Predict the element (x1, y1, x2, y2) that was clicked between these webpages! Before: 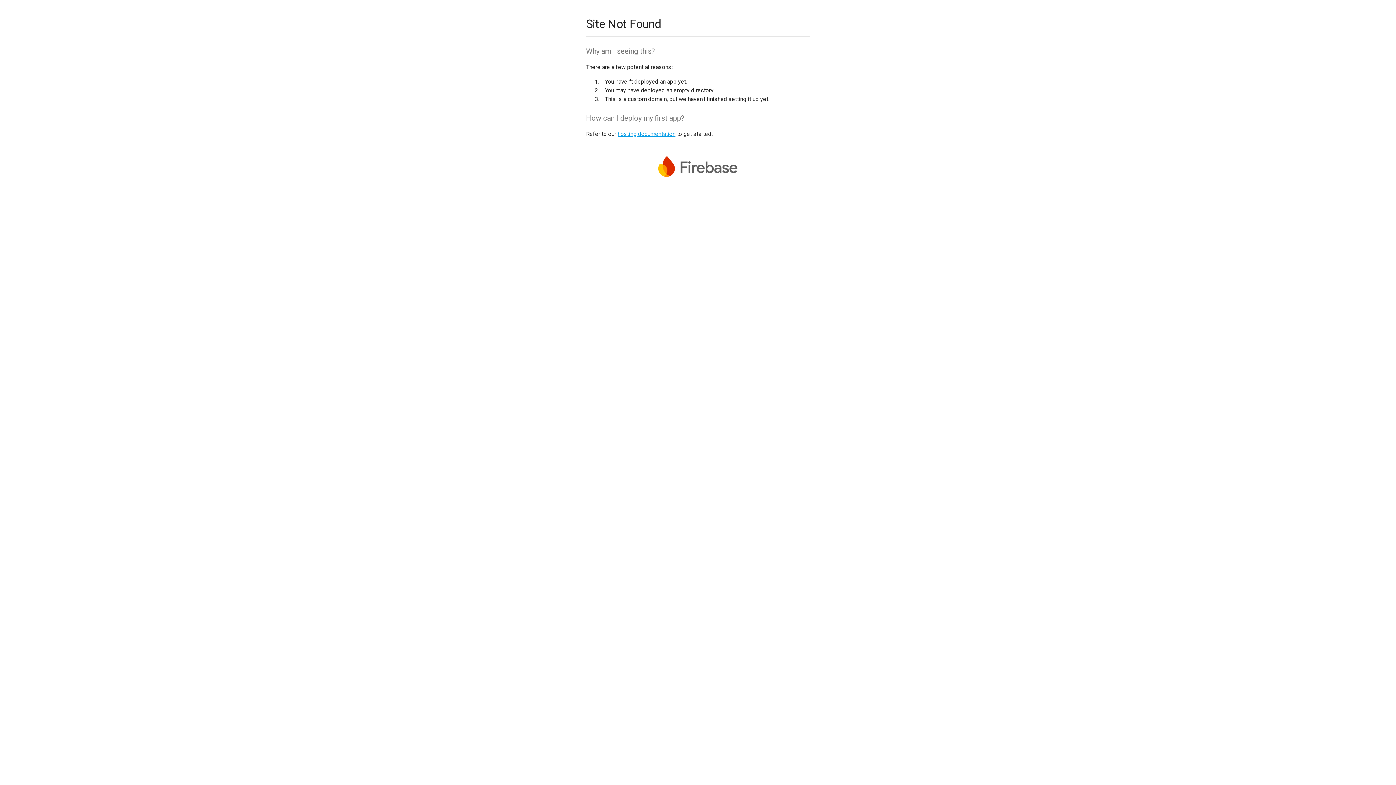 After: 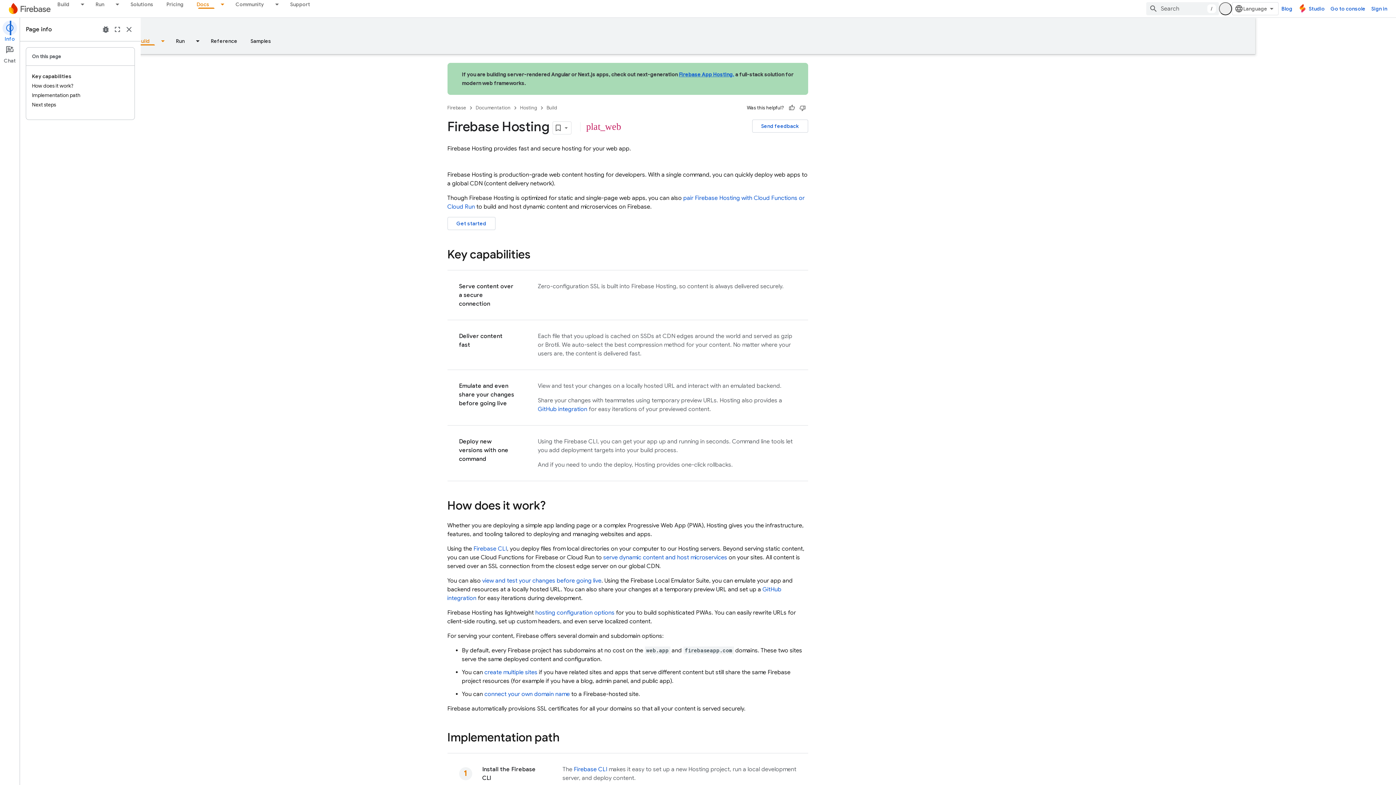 Action: label: hosting documentation bbox: (617, 130, 675, 137)